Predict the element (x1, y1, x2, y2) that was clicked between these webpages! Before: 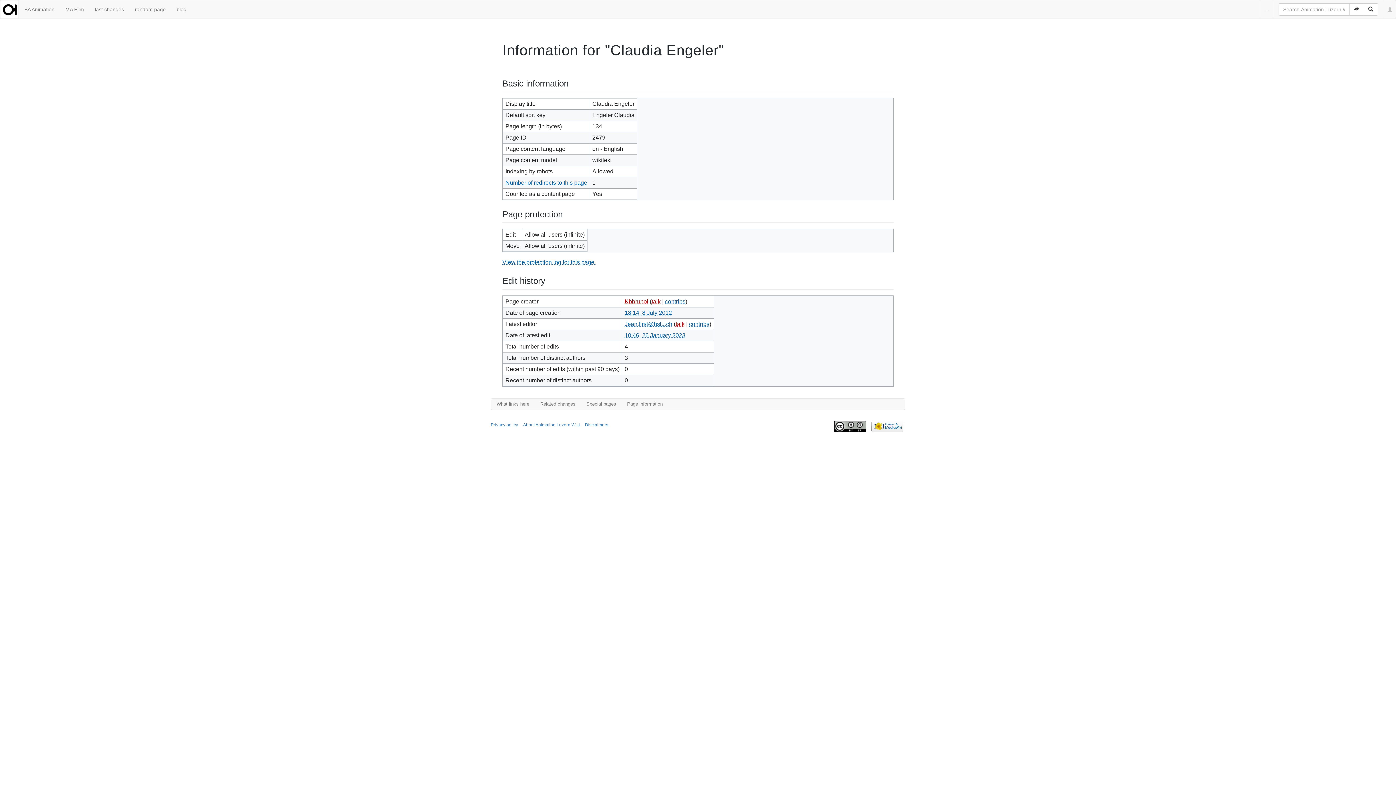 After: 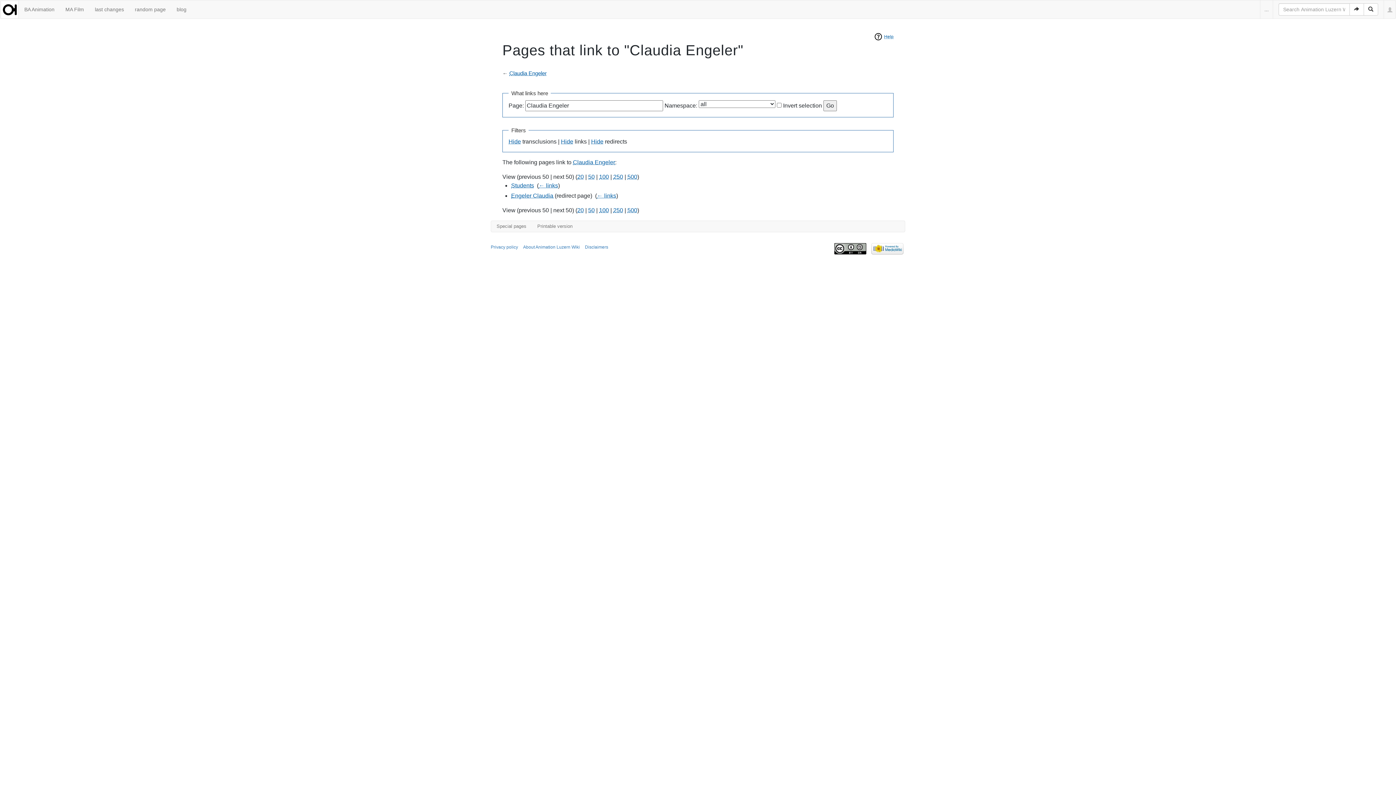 Action: bbox: (491, 398, 534, 409) label: What links here